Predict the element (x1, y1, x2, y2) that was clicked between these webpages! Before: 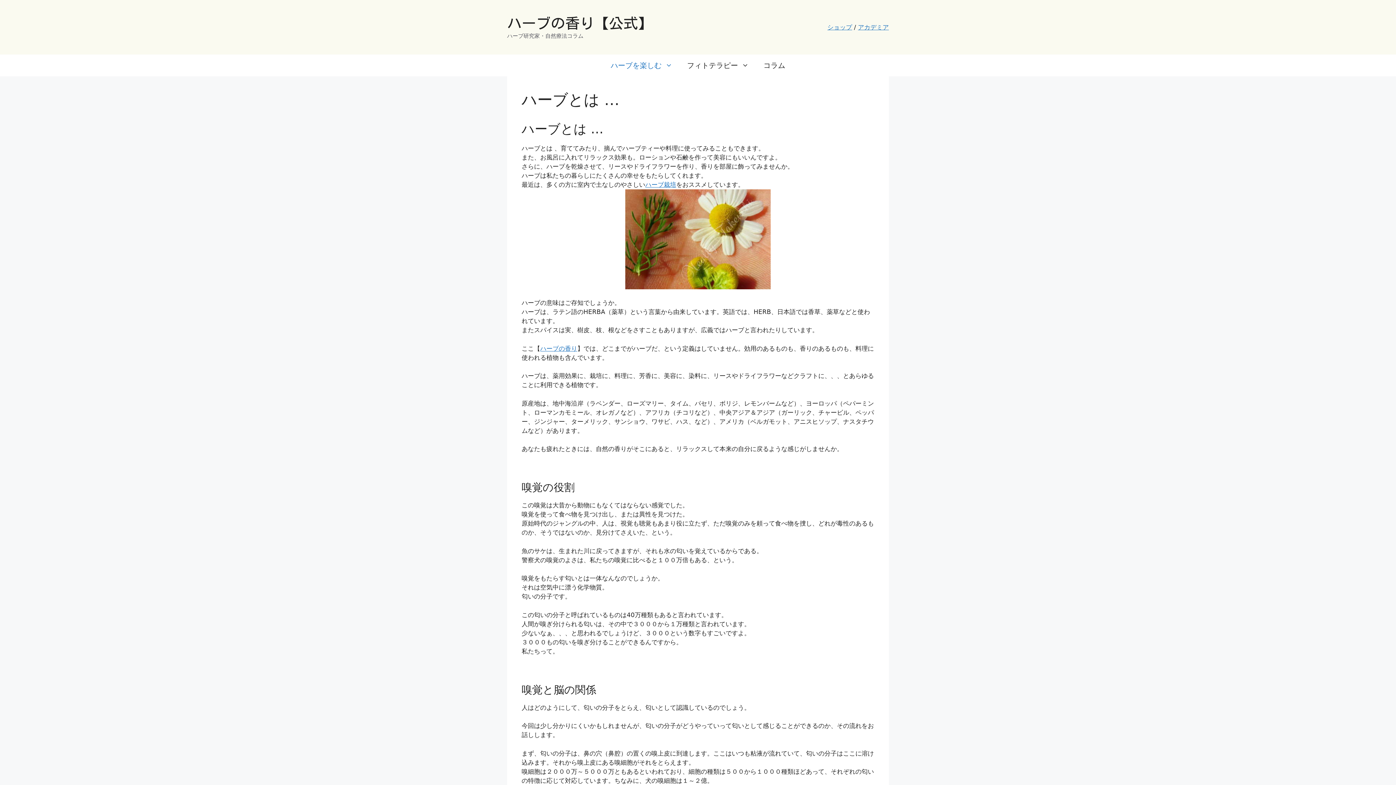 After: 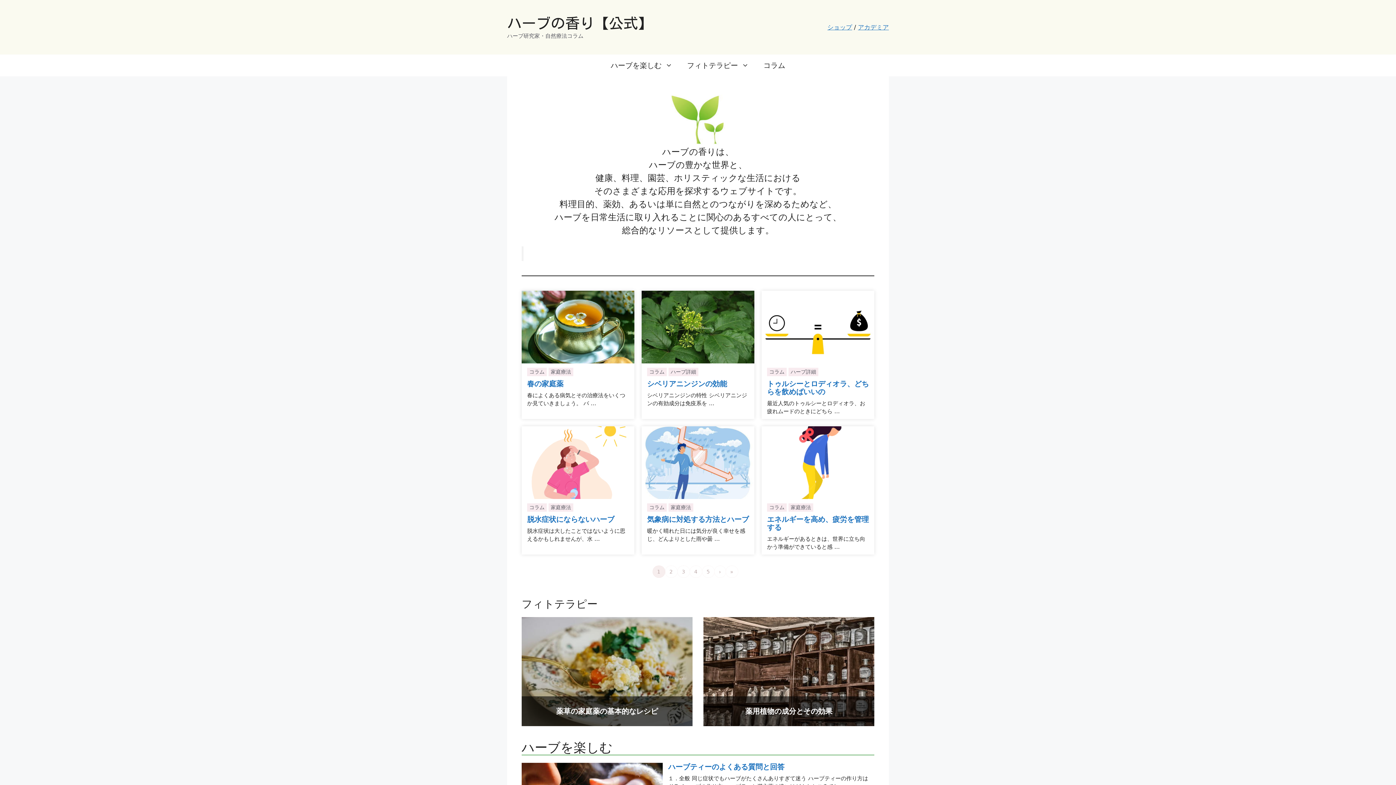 Action: bbox: (540, 344, 577, 352) label: ハーブの香り